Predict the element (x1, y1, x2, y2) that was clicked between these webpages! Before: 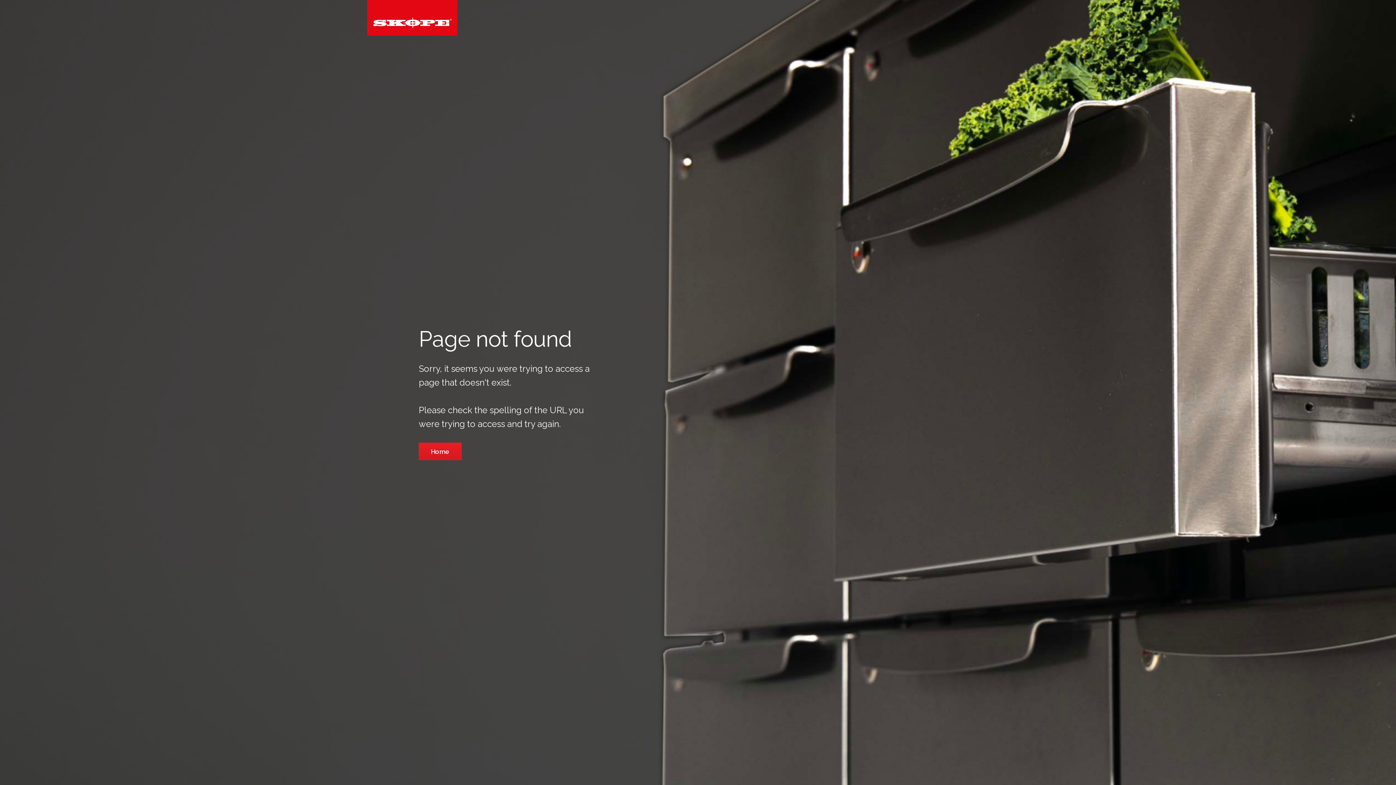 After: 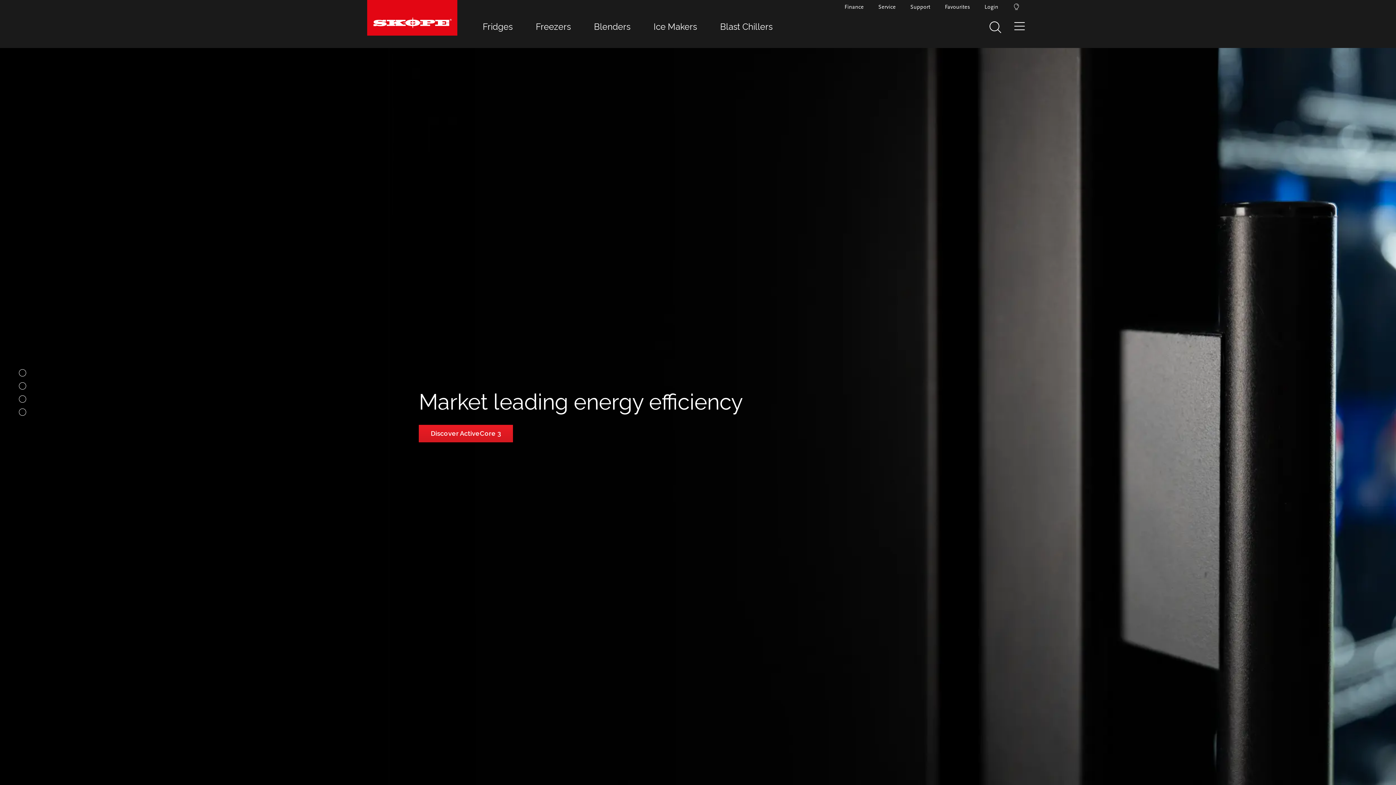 Action: bbox: (367, 0, 1029, 35)